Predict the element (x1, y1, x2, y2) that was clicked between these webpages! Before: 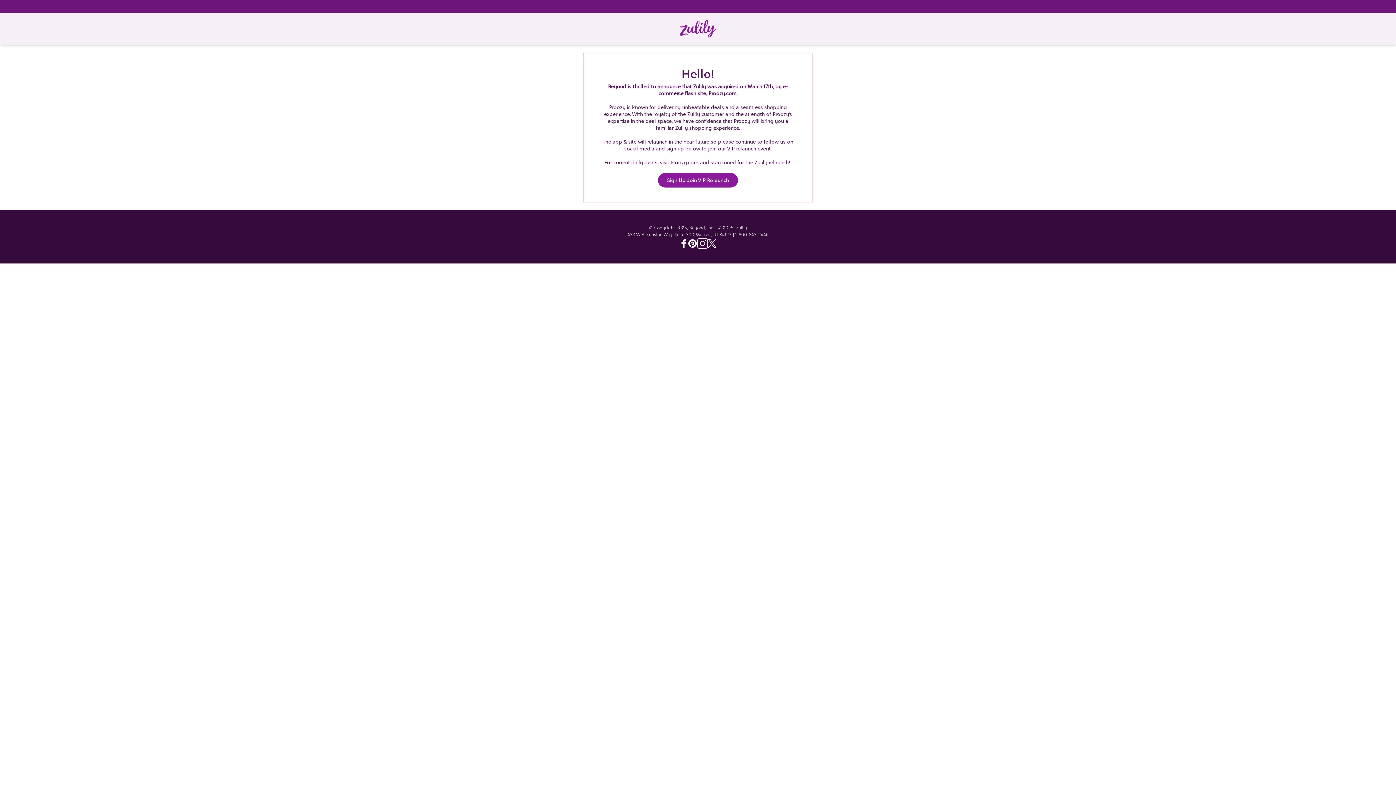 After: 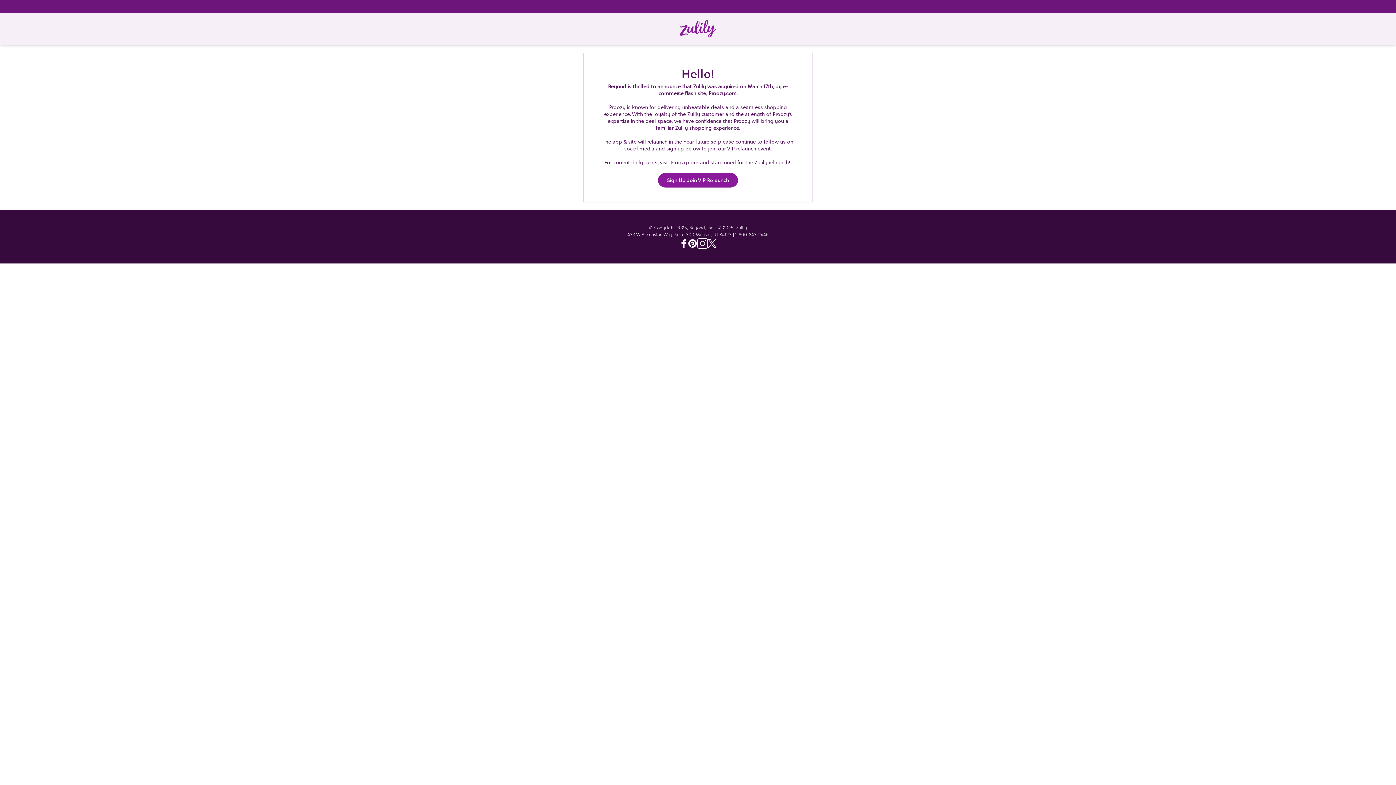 Action: label: Instagram - Zulily bbox: (697, 238, 708, 249)